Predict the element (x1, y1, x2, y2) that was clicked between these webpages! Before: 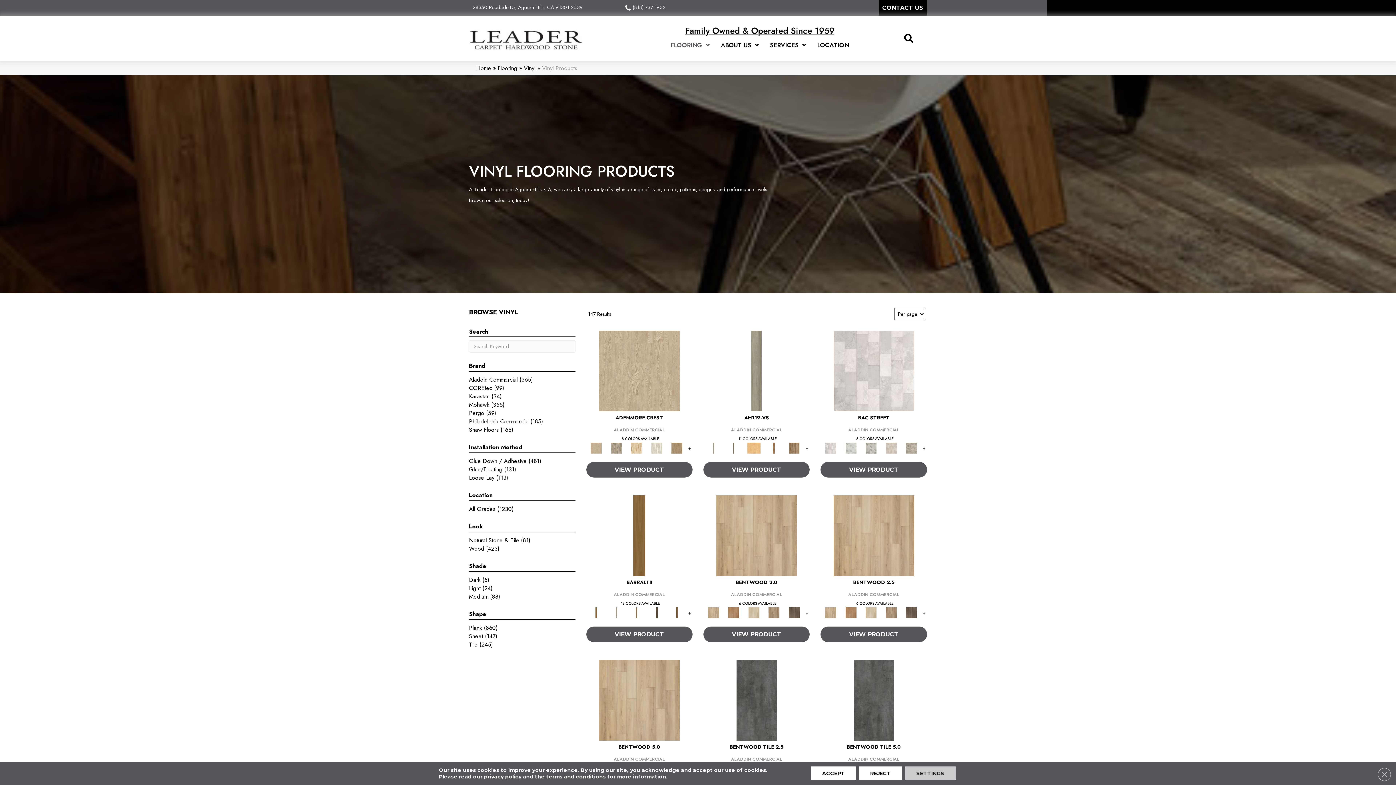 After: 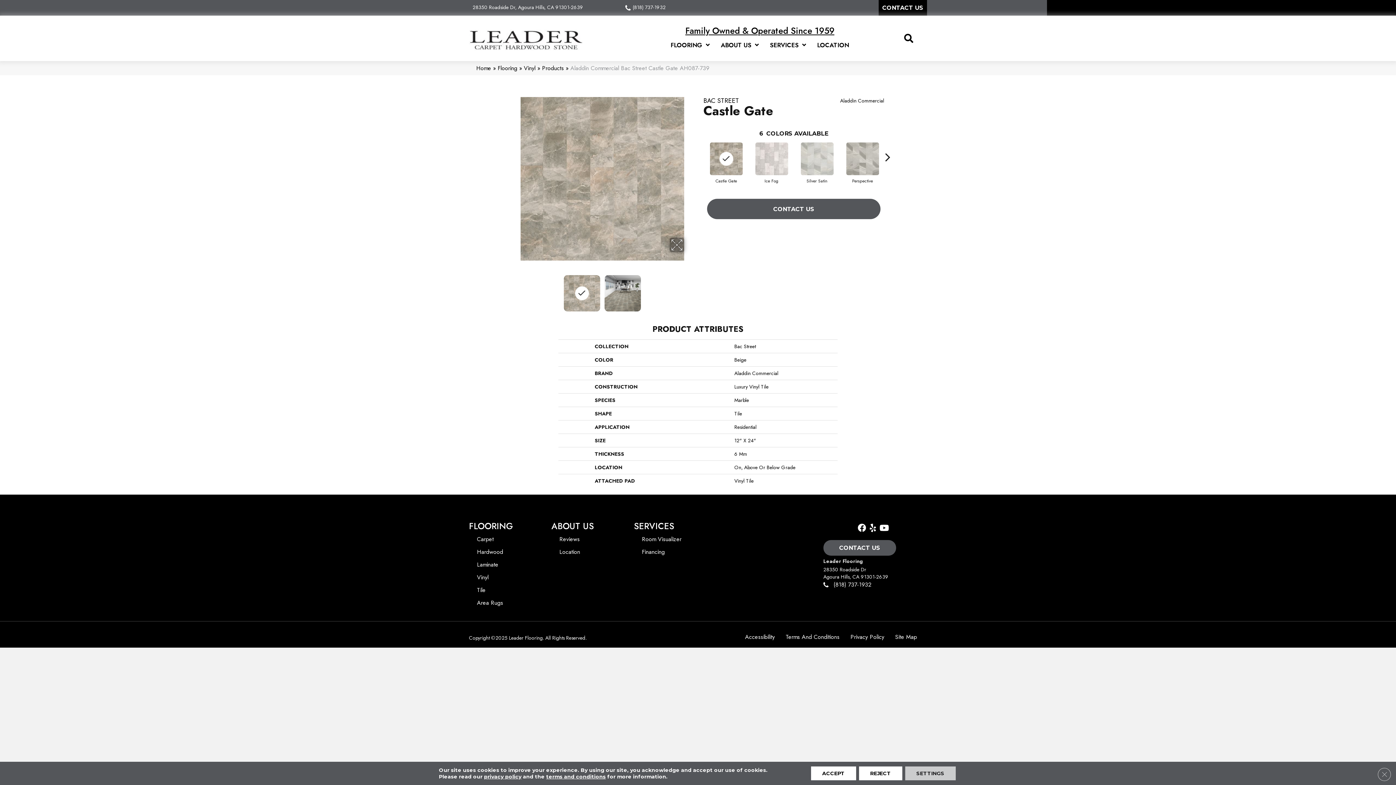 Action: bbox: (902, 444, 920, 451)